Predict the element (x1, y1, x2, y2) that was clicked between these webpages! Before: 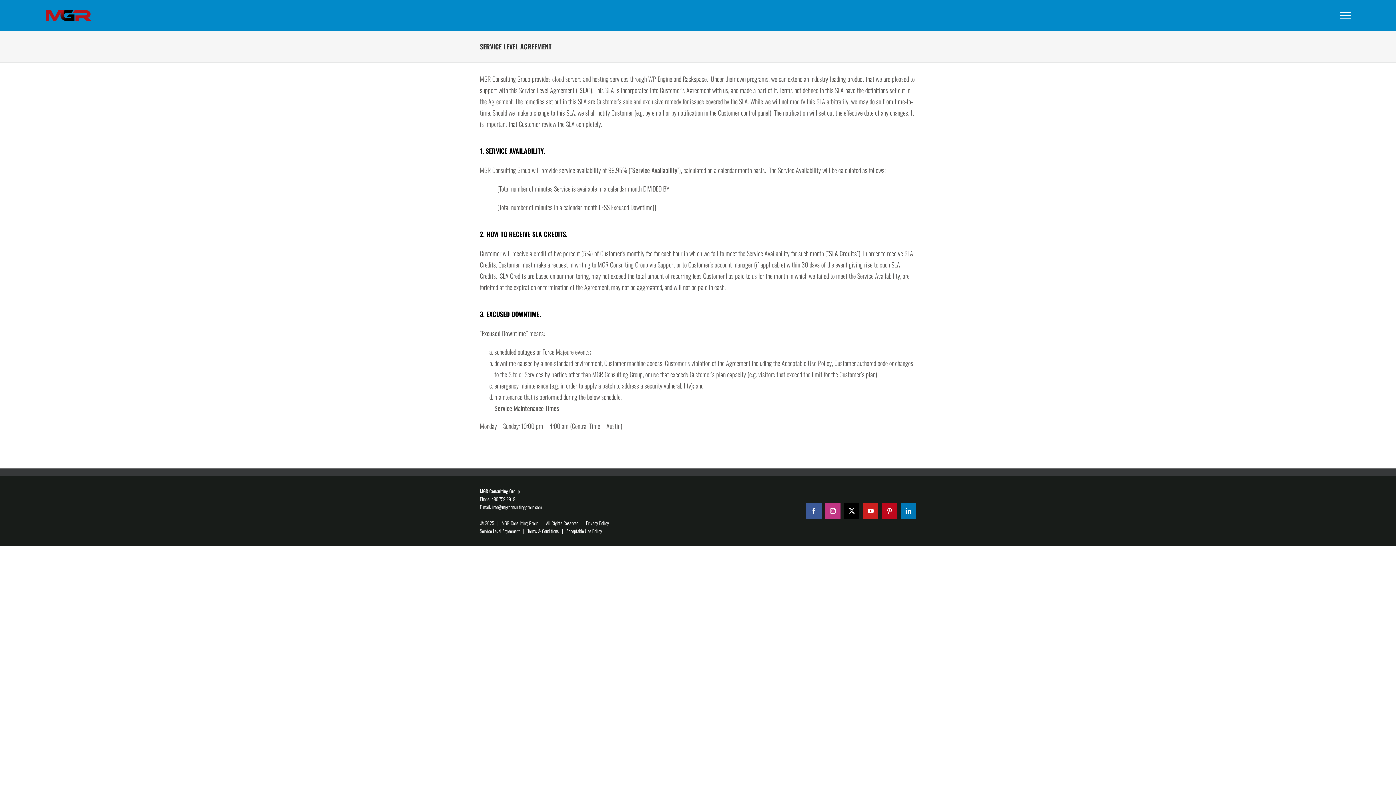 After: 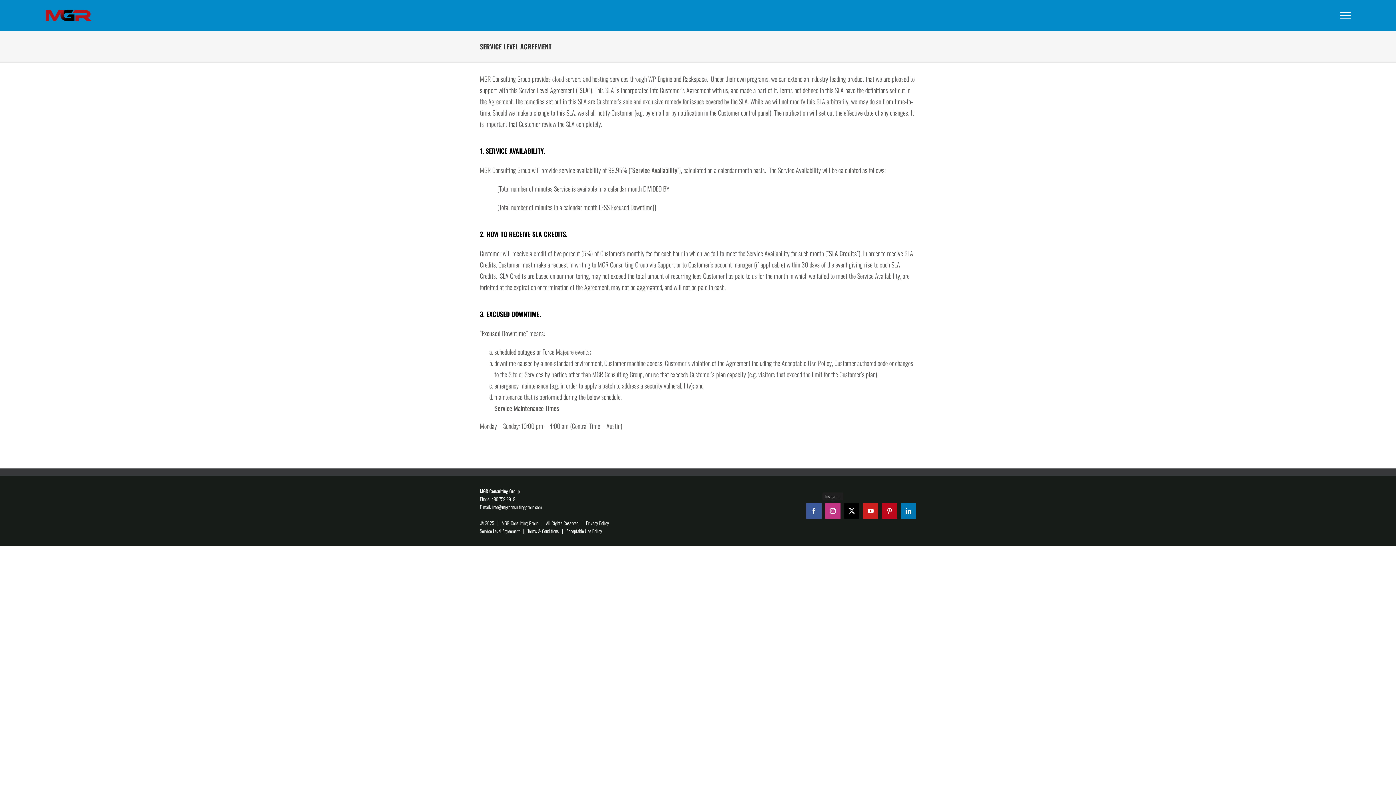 Action: bbox: (825, 503, 840, 518) label: MGR Links